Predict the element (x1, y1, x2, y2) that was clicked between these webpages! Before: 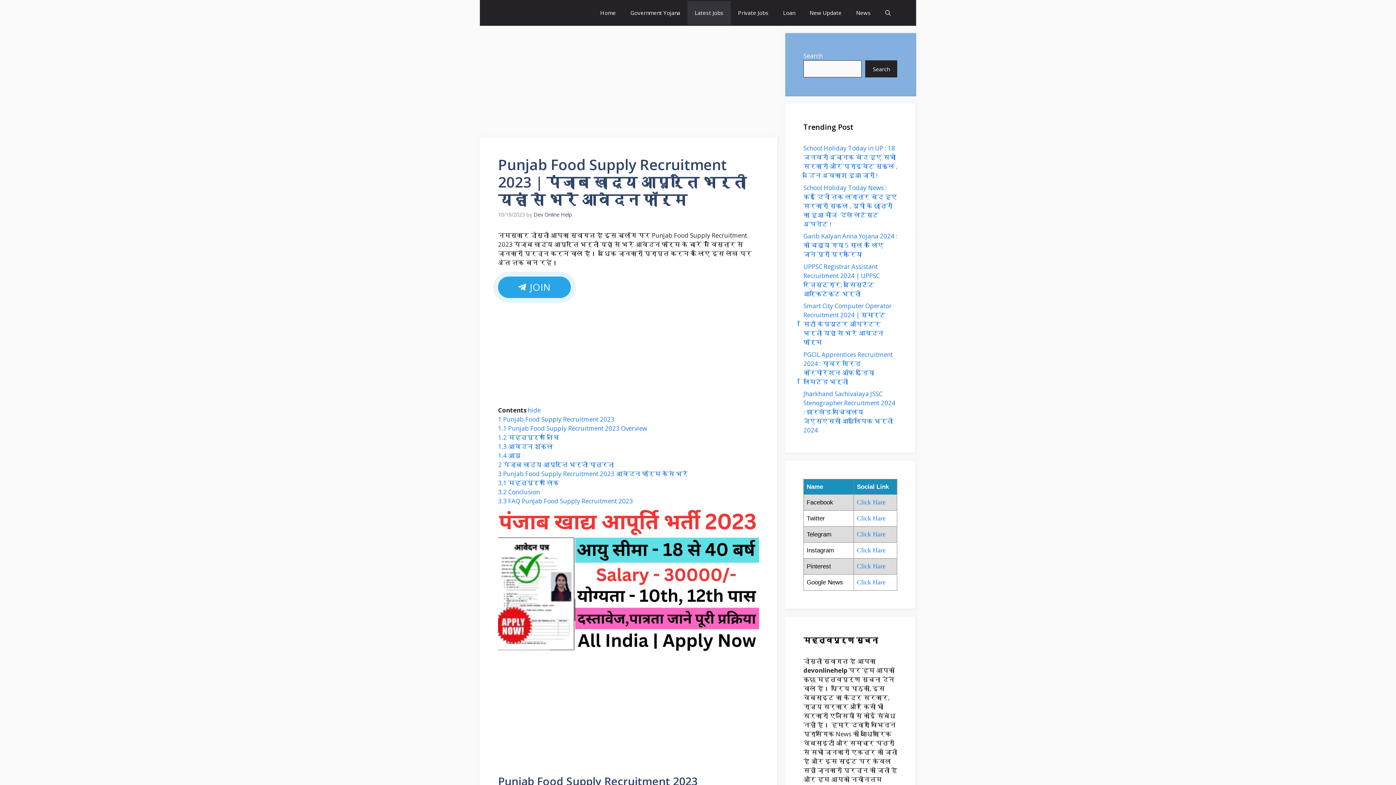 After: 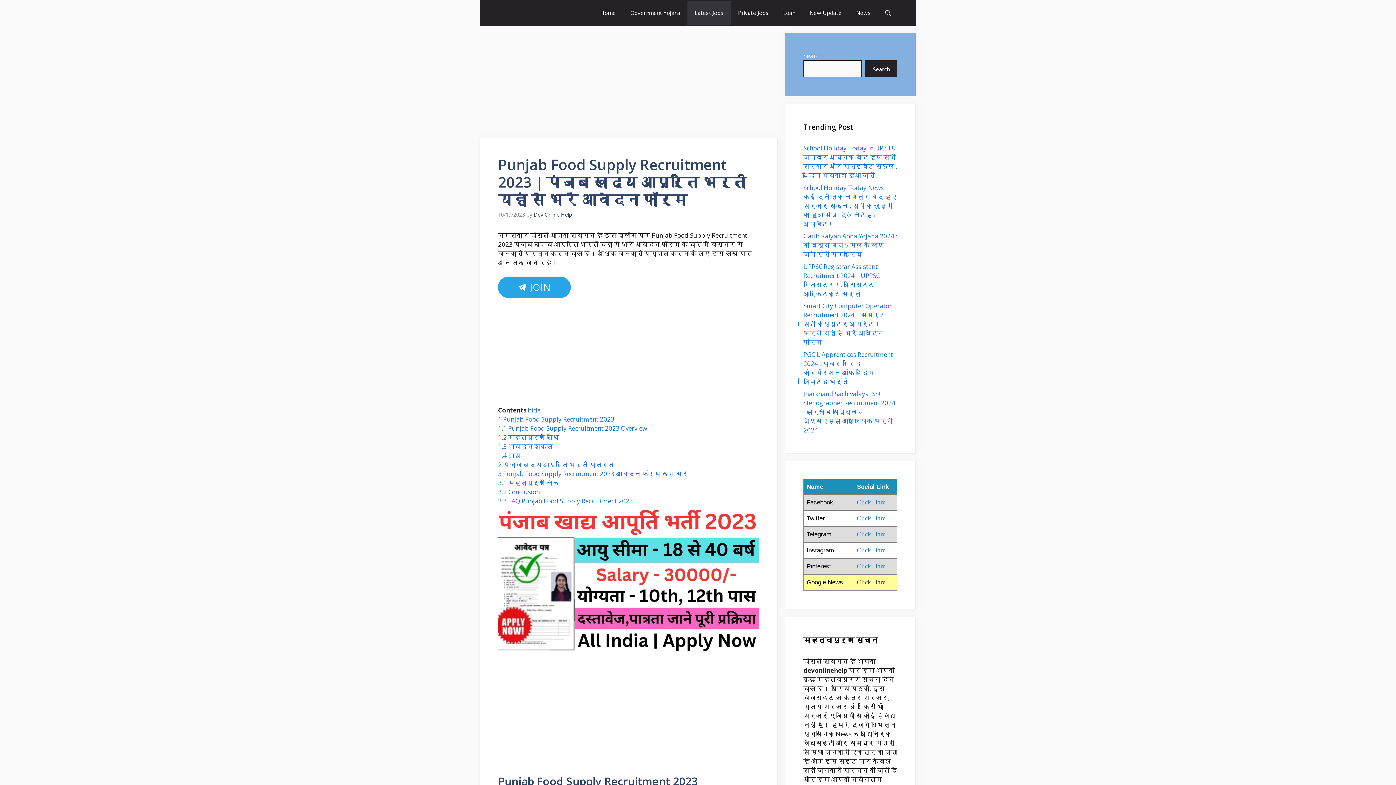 Action: label: Click Hare bbox: (857, 579, 885, 586)